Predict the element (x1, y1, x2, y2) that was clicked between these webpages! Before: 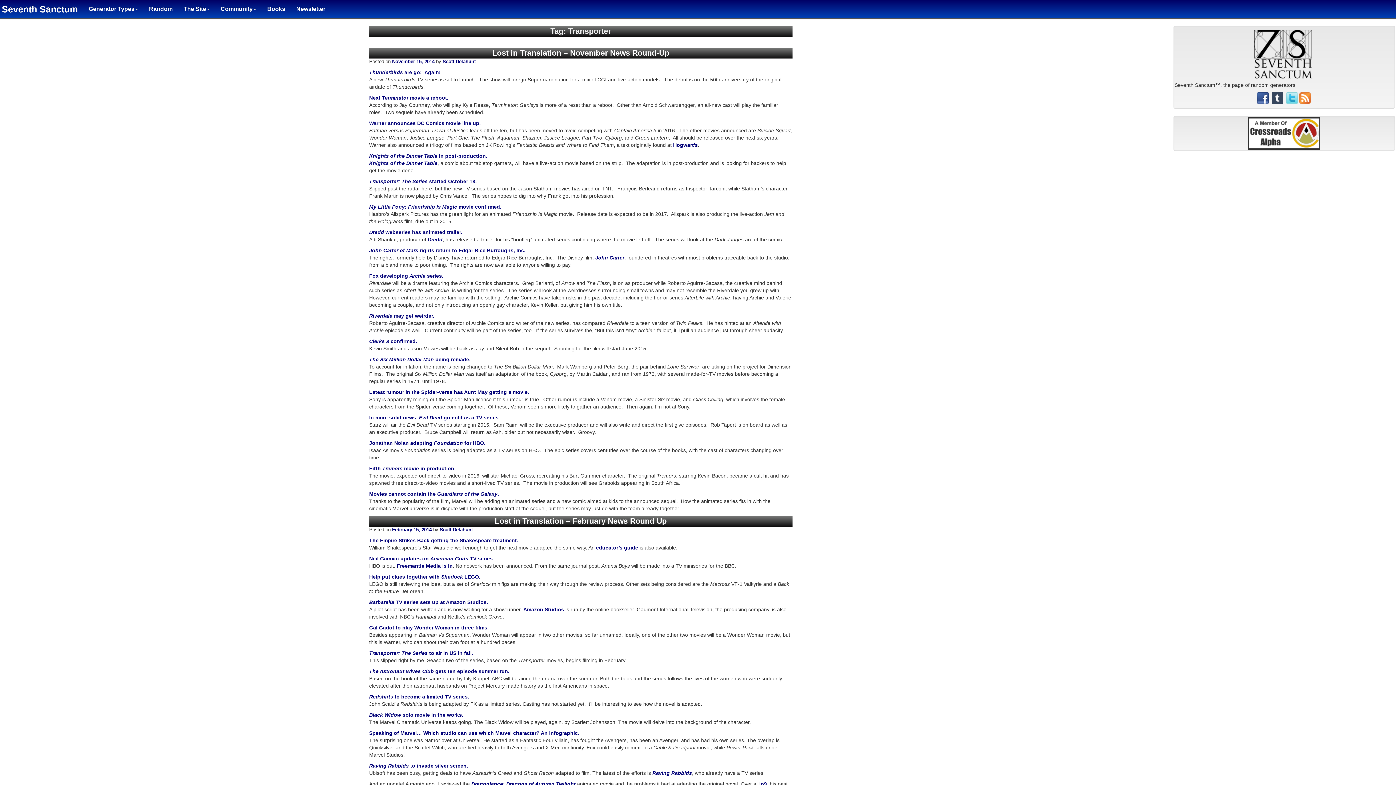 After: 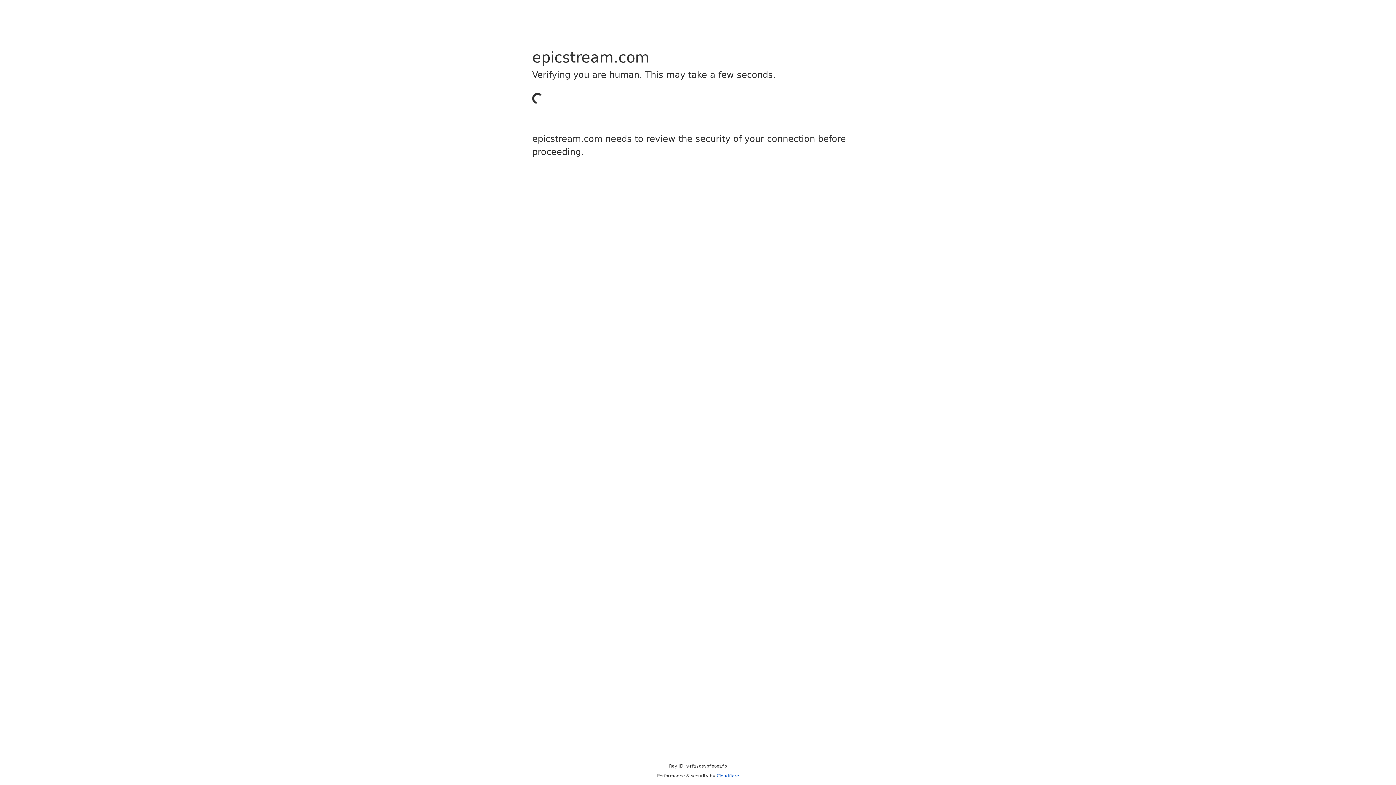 Action: bbox: (369, 229, 462, 235) label: Dredd webseries has animated trailer.